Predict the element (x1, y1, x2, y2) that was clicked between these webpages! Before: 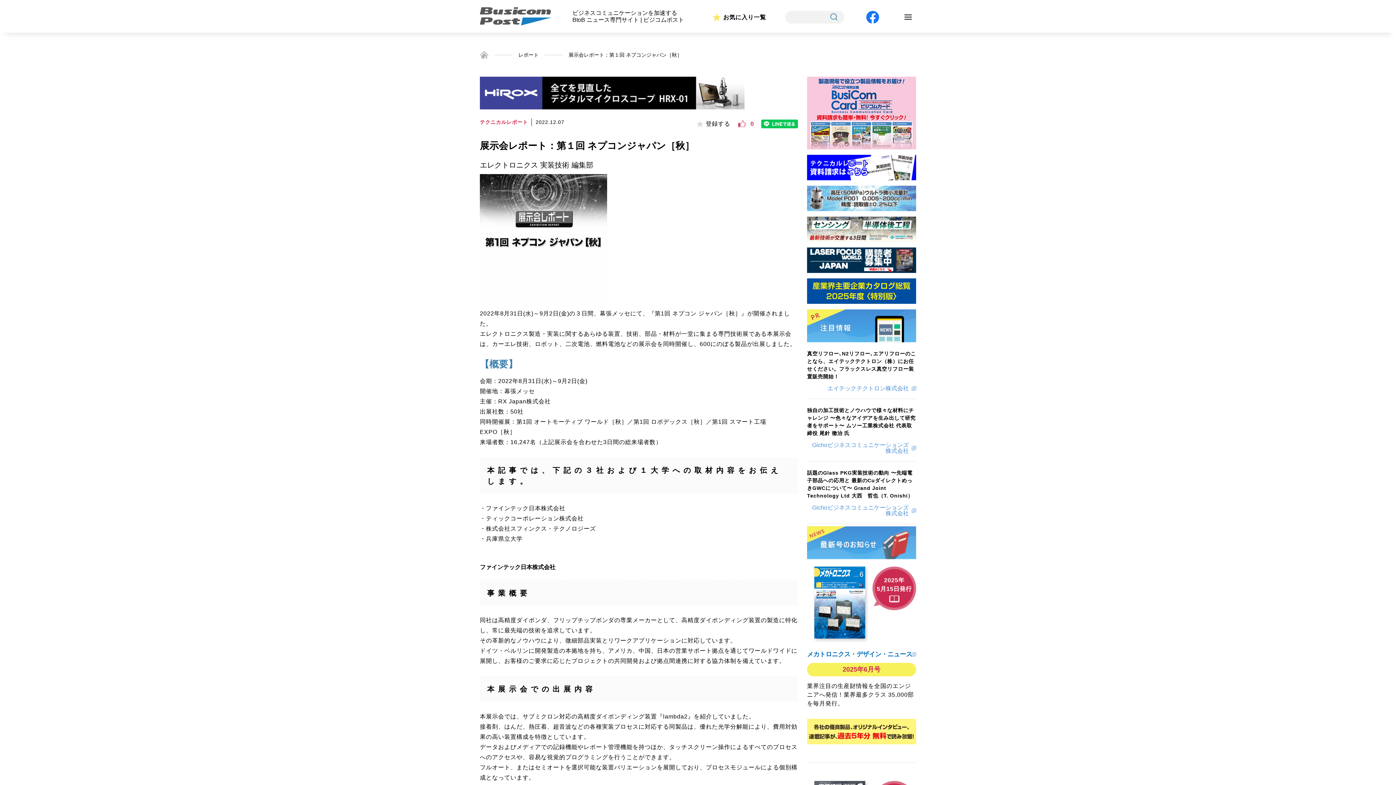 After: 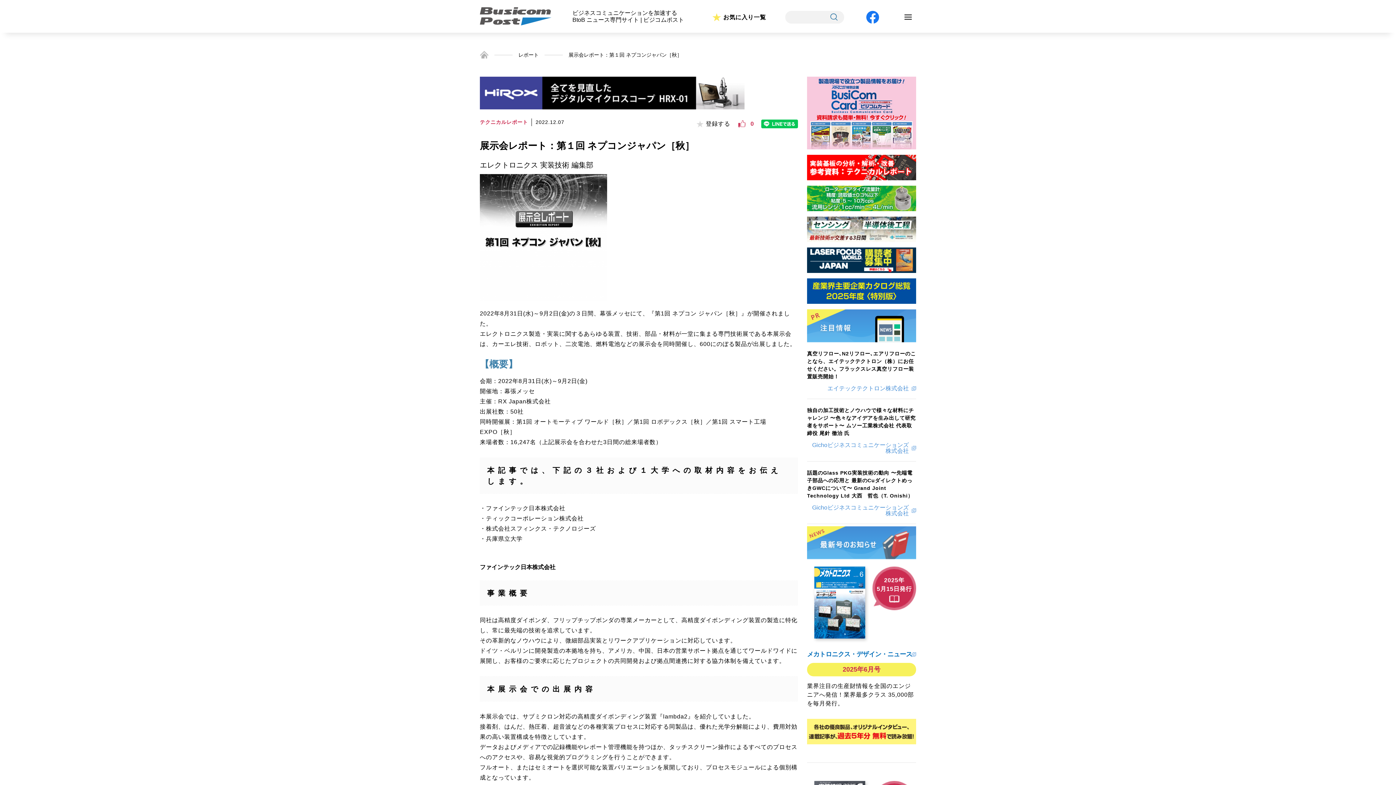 Action: bbox: (807, 143, 916, 149)